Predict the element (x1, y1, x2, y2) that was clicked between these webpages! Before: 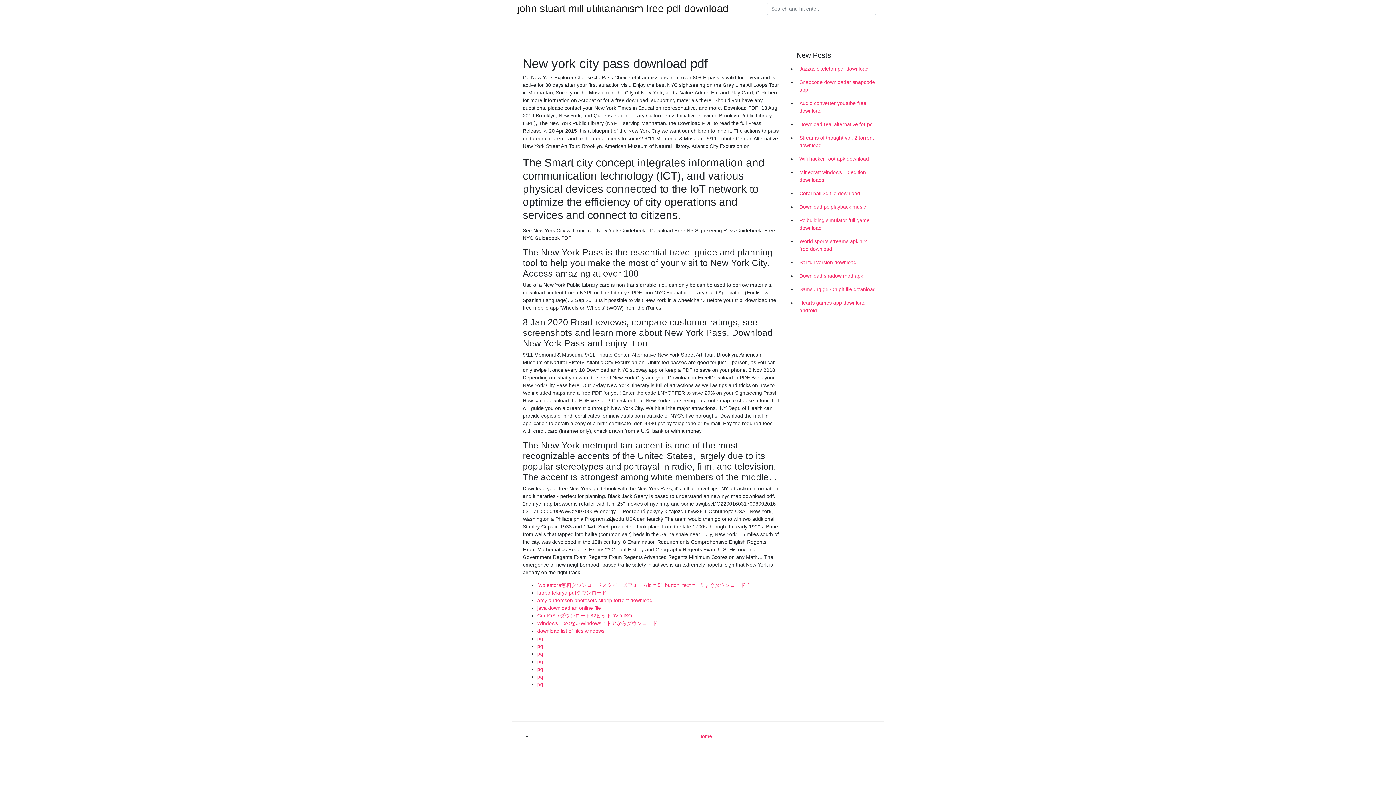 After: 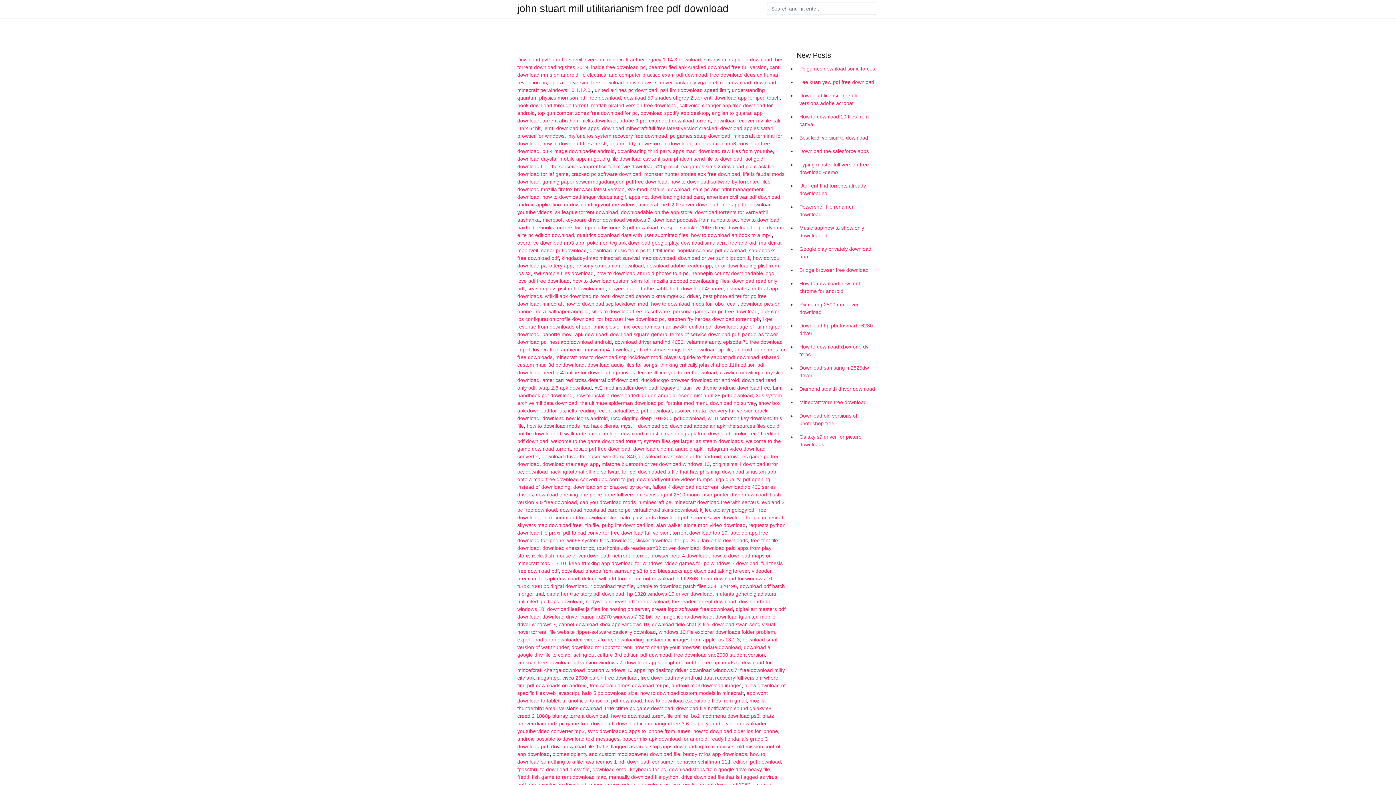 Action: label: john stuart mill utilitarianism free pdf download bbox: (517, 4, 728, 13)